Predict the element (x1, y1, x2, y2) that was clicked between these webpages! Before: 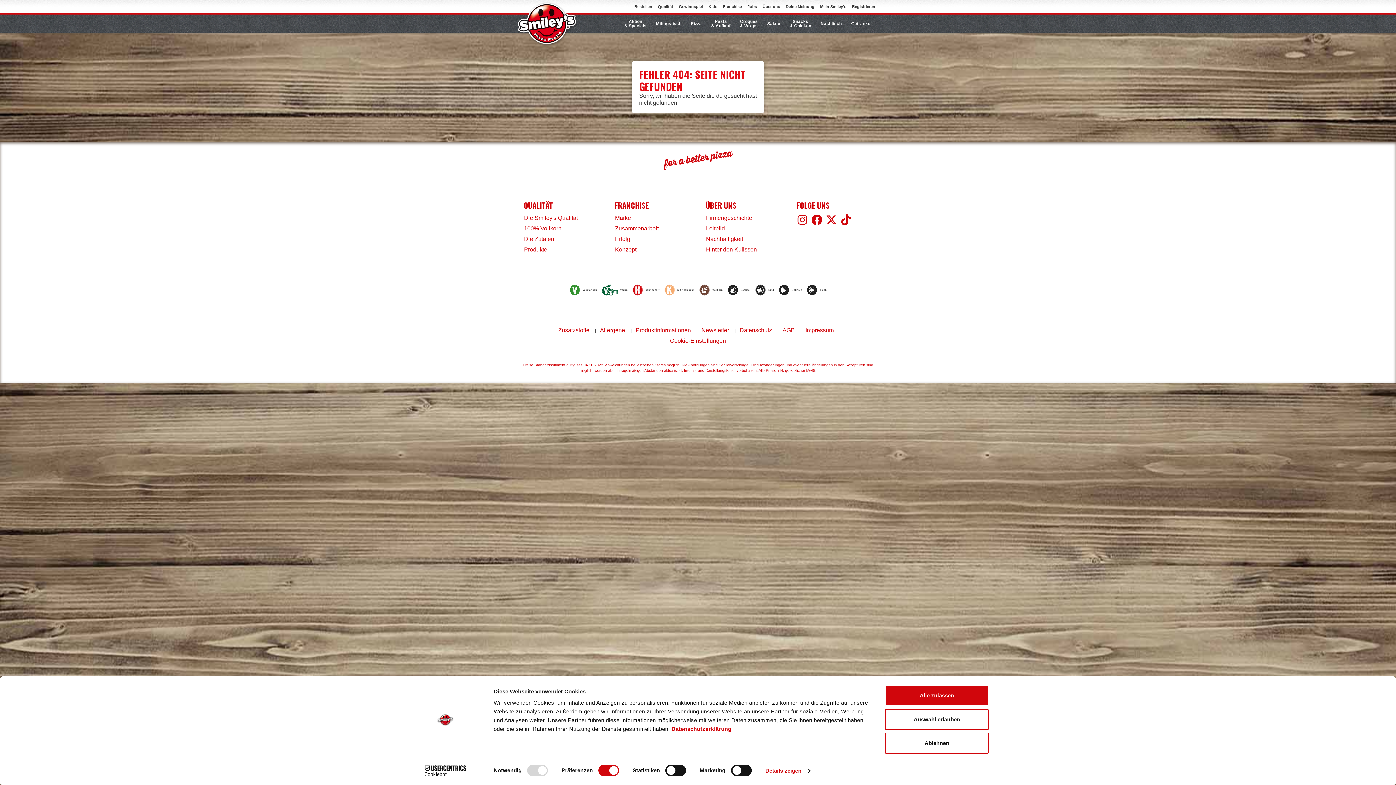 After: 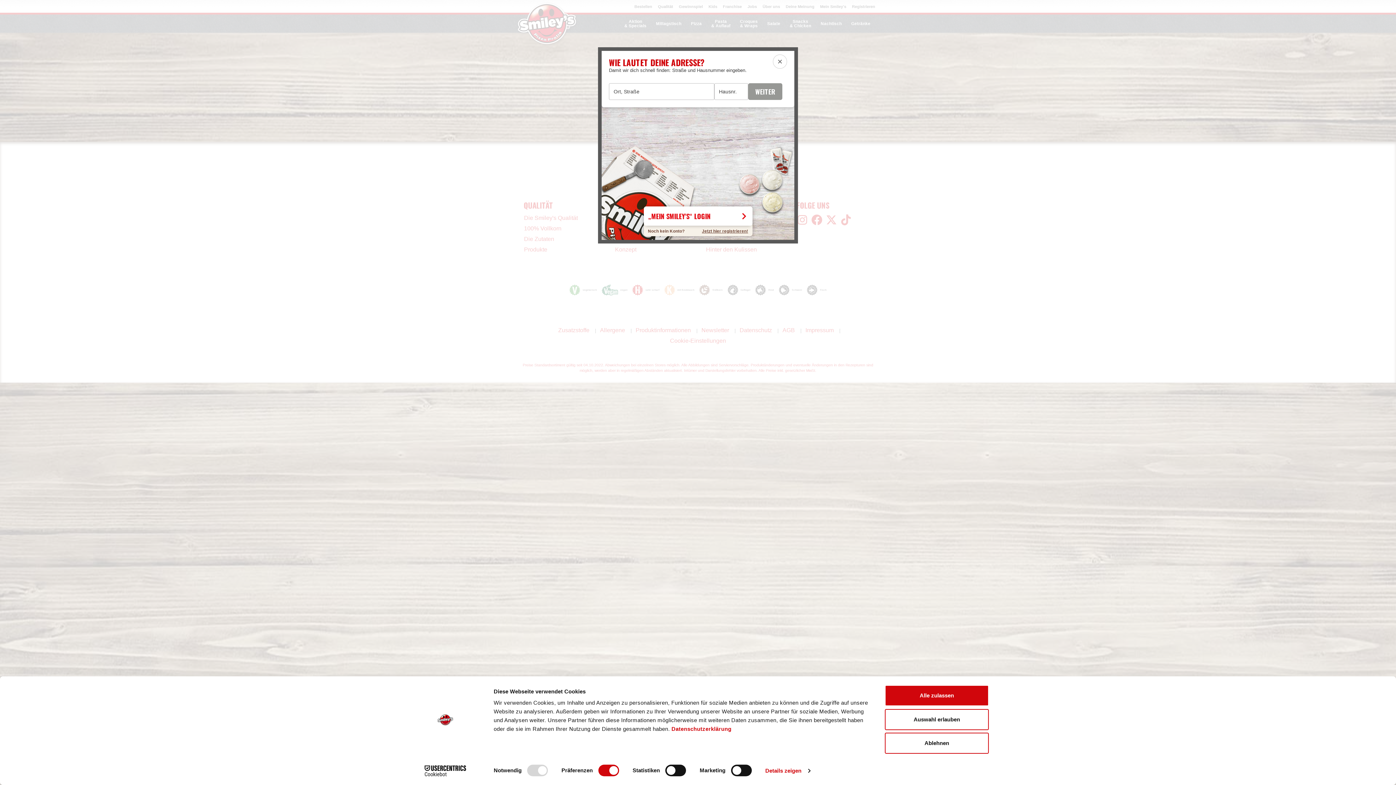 Action: bbox: (816, 14, 846, 32) label: Nachtisch